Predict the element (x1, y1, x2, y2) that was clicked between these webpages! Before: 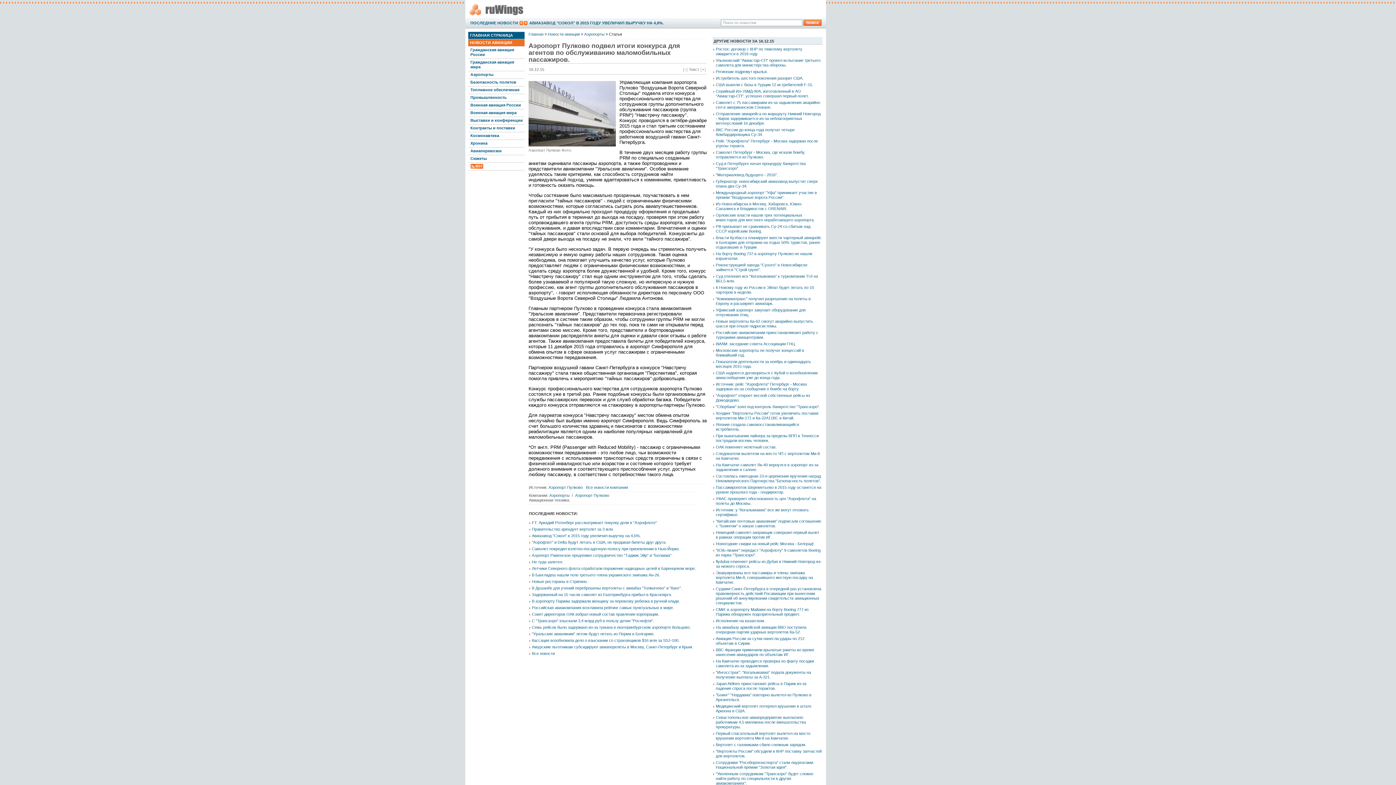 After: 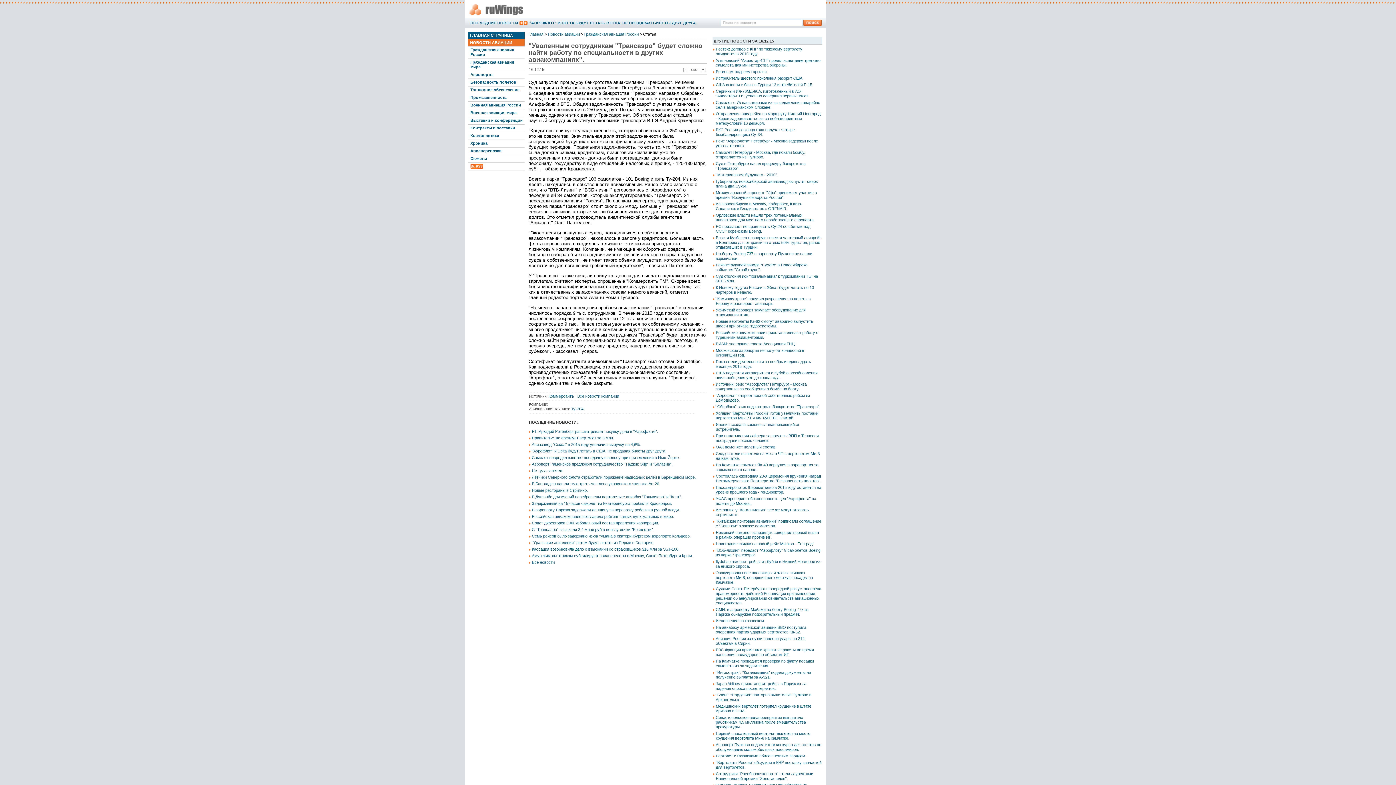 Action: label: "Уволенным сотрудникам "Трансаэро" будет сложно найти работу по специальности в других авиакомпаниях". bbox: (716, 772, 813, 785)